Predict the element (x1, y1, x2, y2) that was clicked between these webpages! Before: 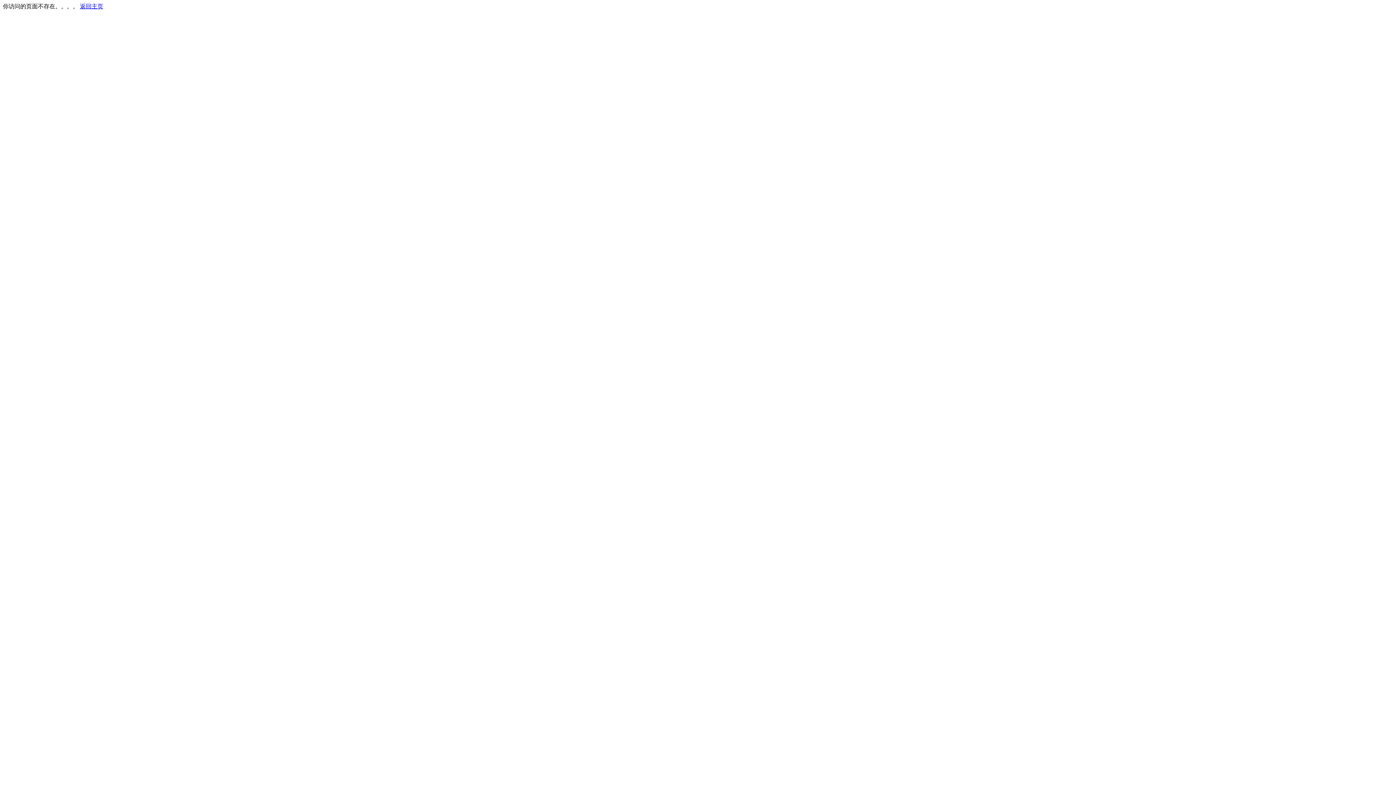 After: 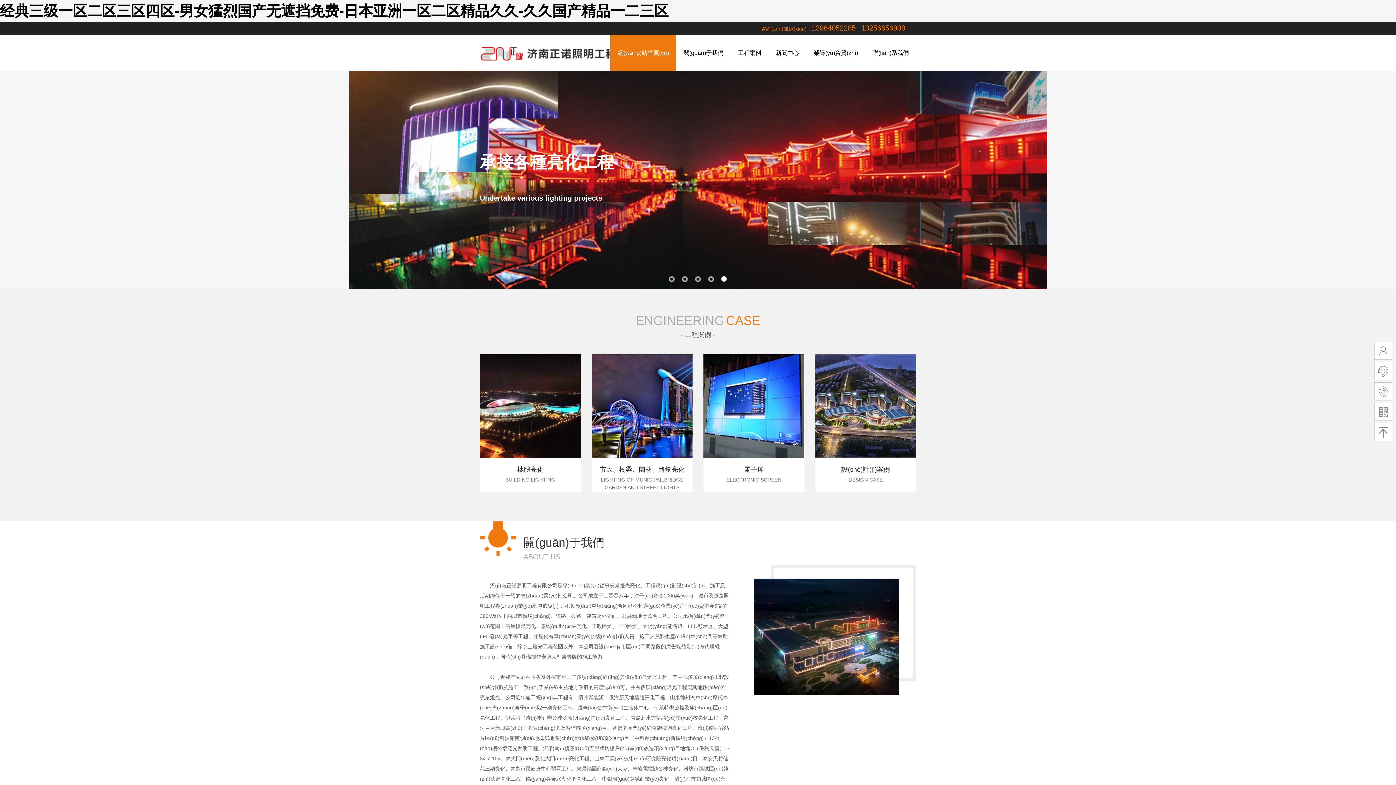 Action: bbox: (80, 3, 103, 9) label: 返回主页